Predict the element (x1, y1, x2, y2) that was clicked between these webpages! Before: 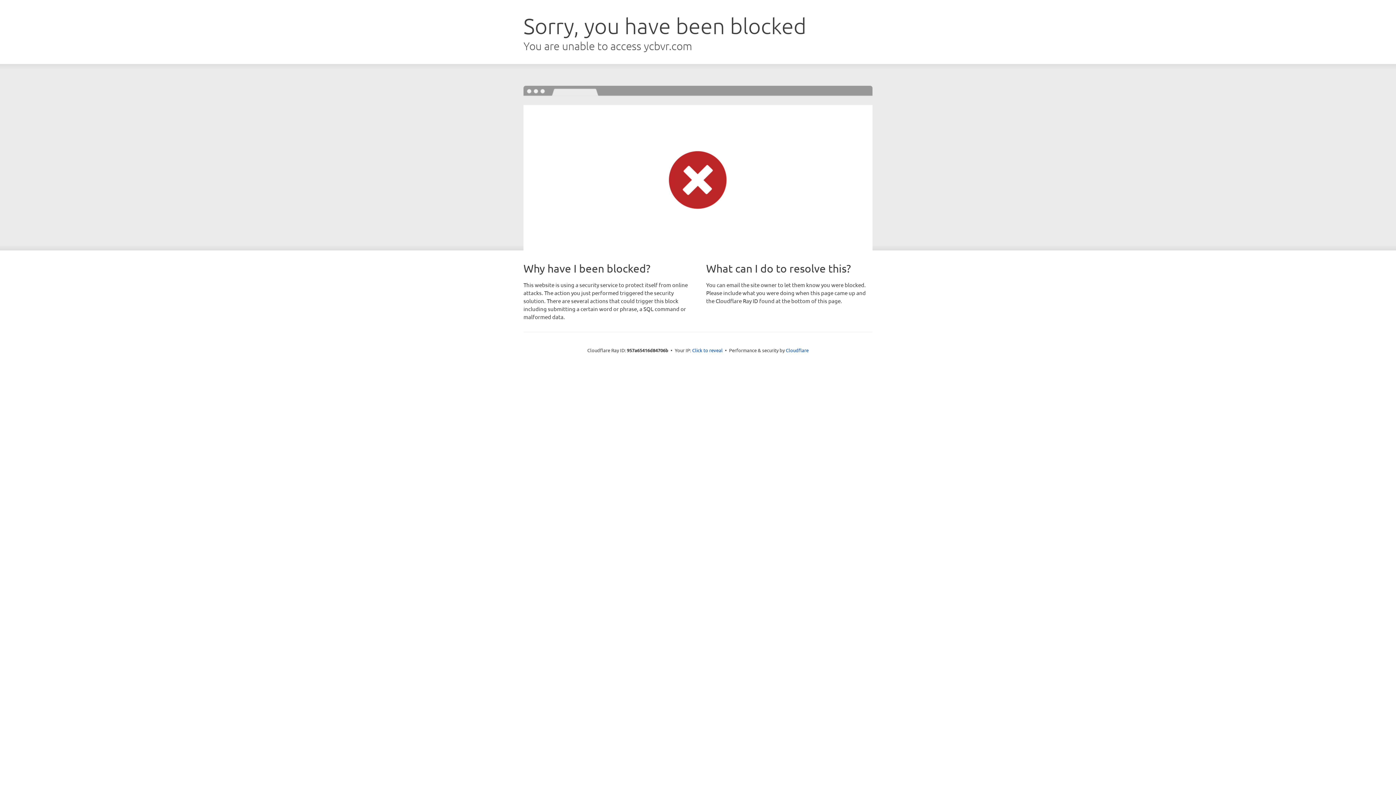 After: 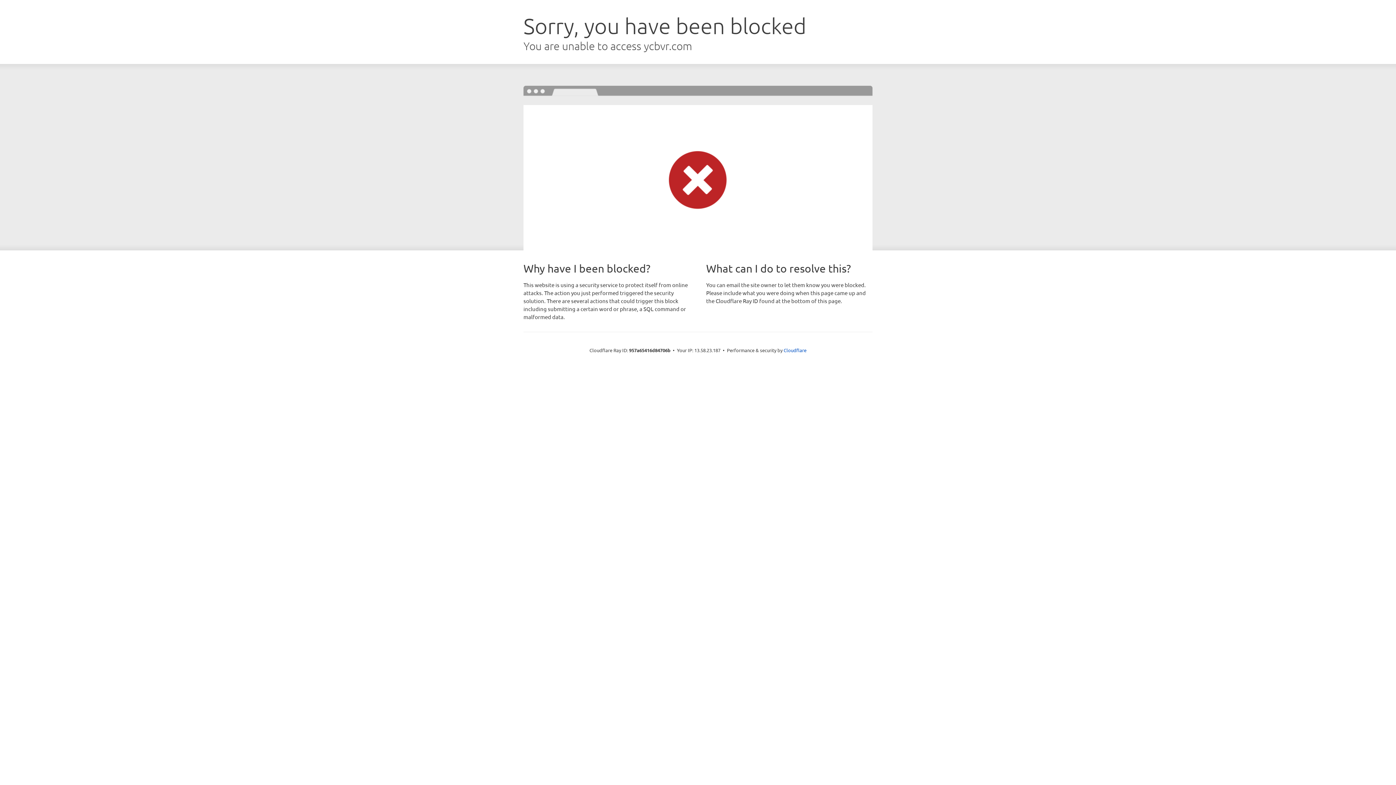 Action: label: Click to reveal bbox: (692, 346, 722, 353)